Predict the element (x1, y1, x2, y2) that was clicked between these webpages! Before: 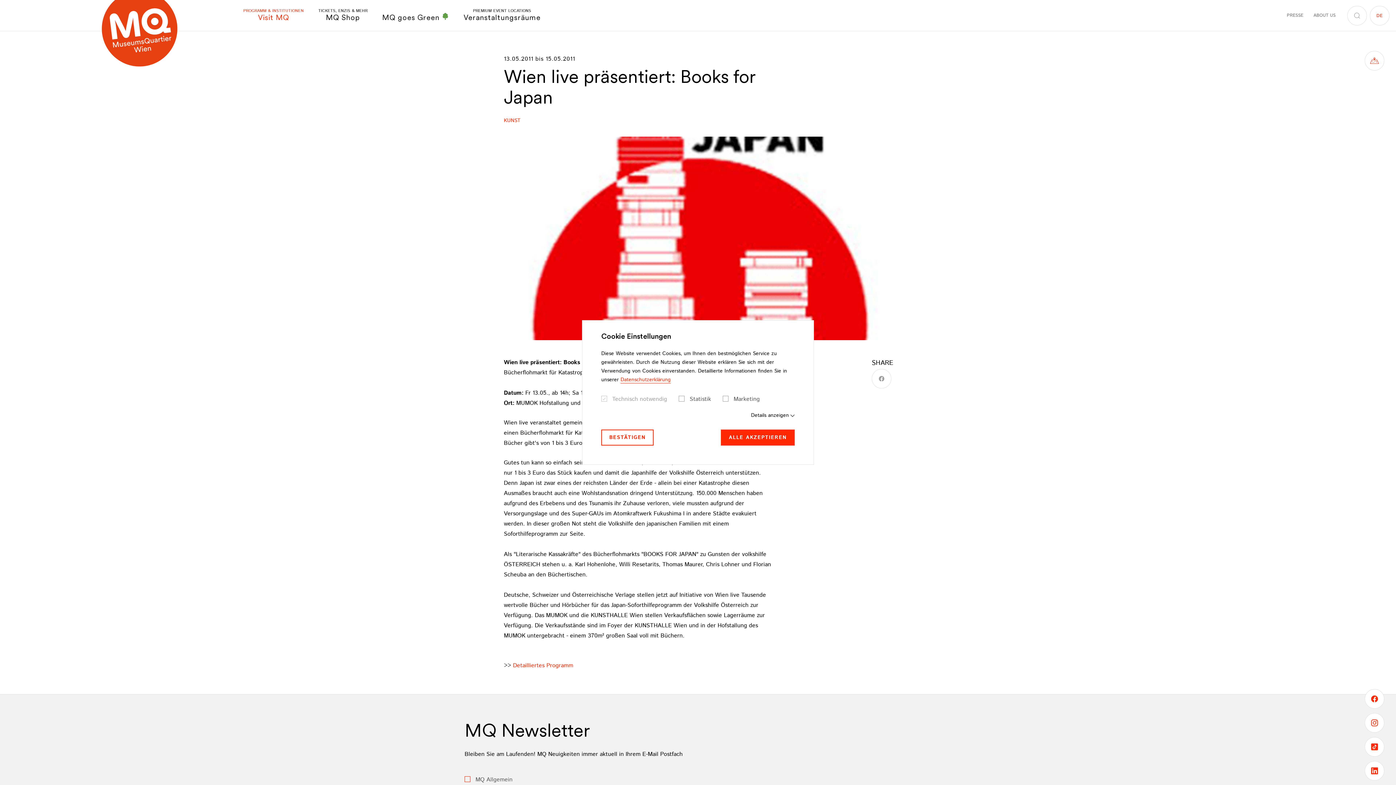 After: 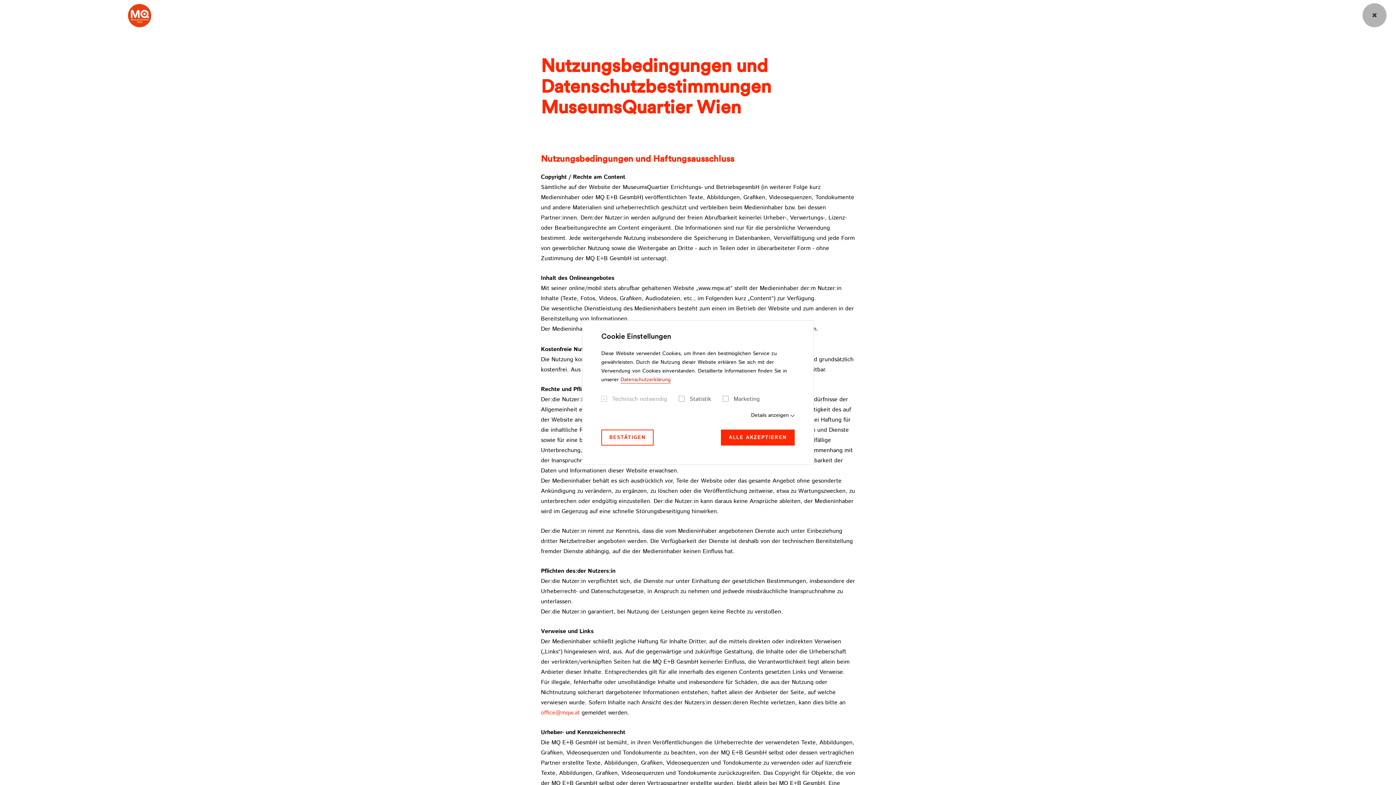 Action: label: Datenschutzerklärung bbox: (620, 376, 670, 383)